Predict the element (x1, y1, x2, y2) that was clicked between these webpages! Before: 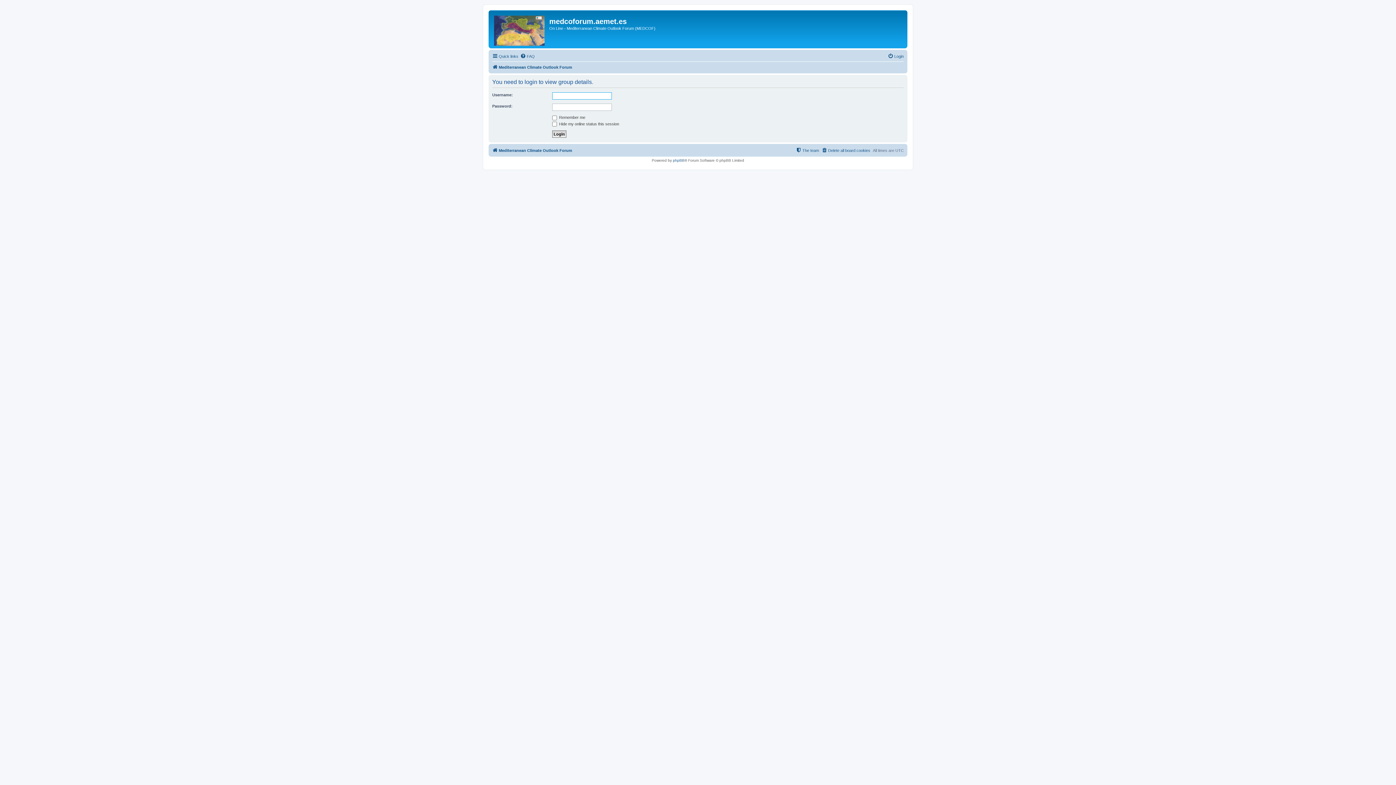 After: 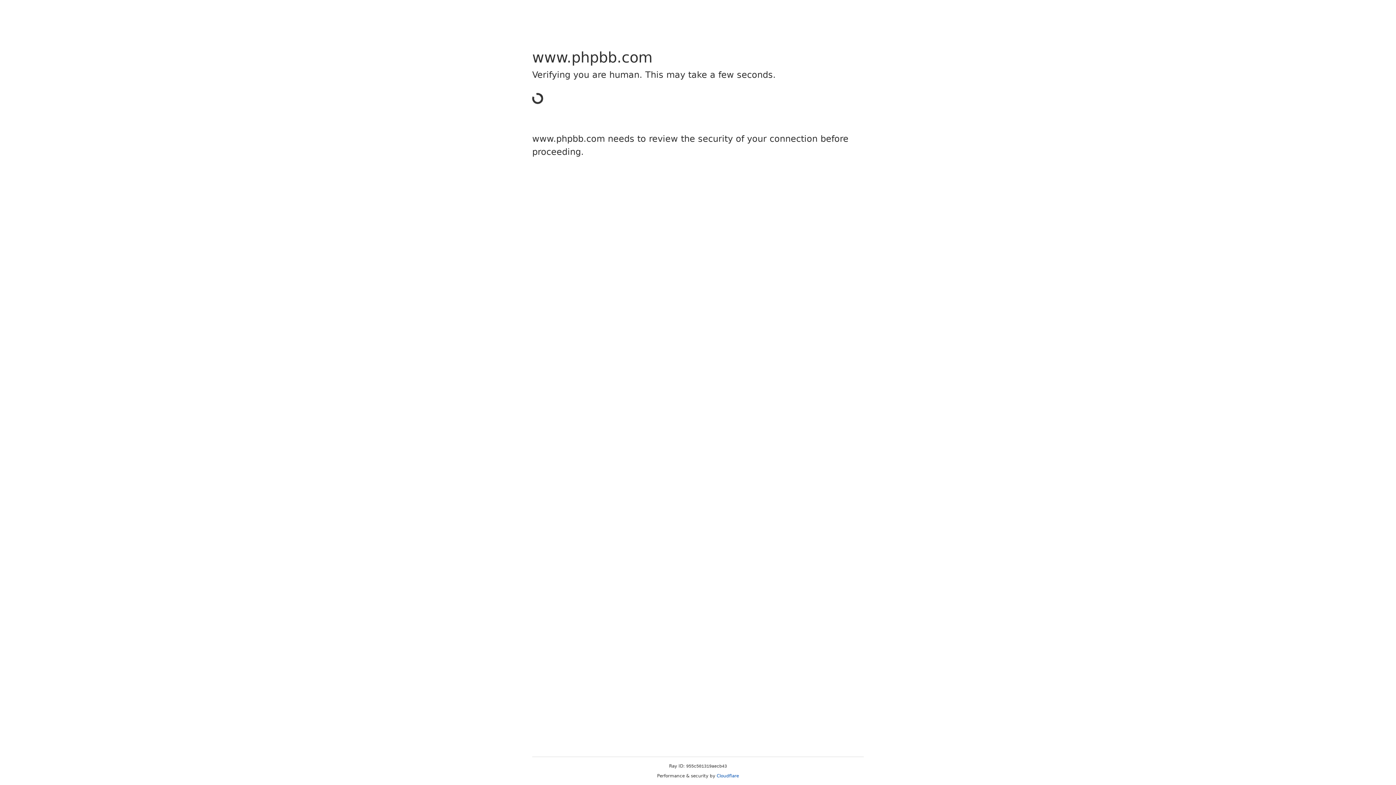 Action: label: phpBB bbox: (673, 158, 684, 162)